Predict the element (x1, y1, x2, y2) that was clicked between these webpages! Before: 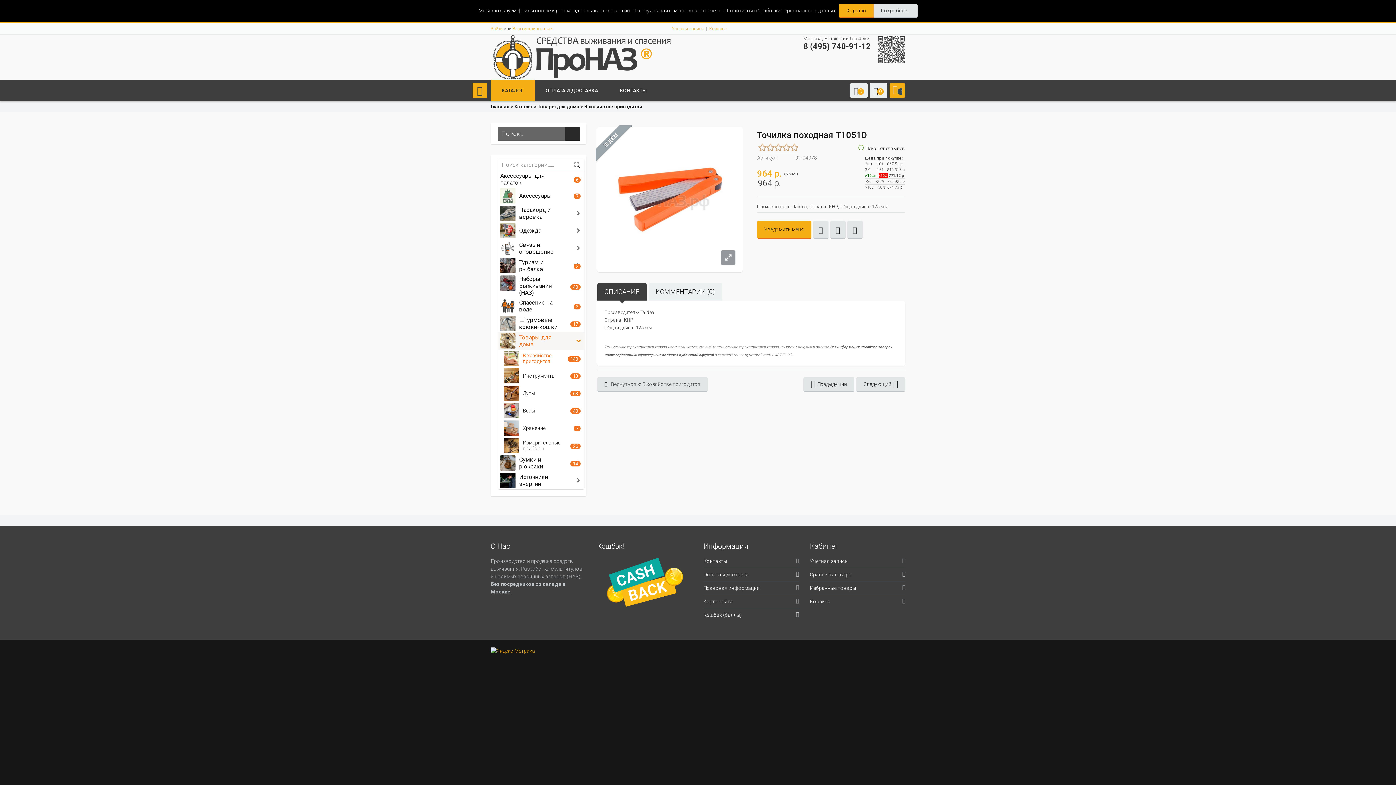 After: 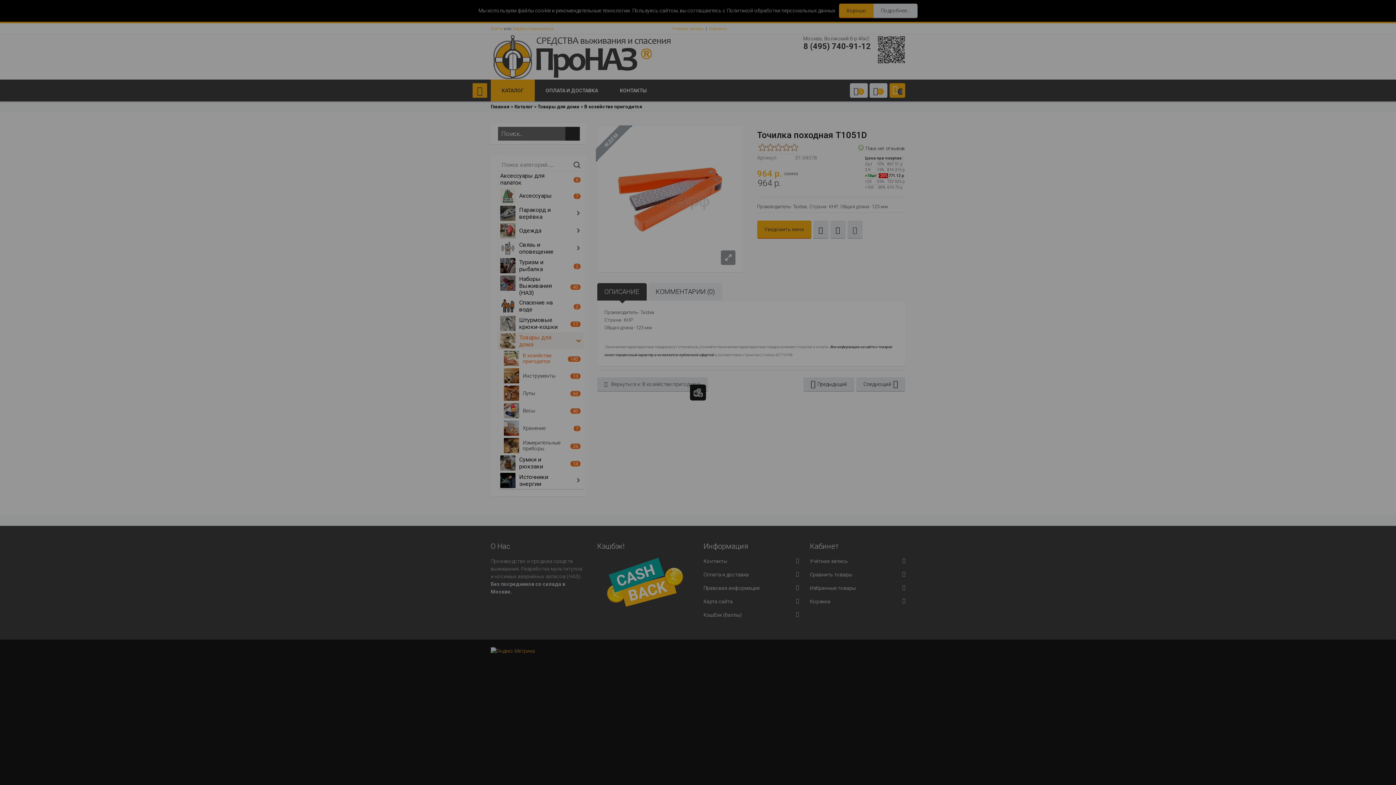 Action: bbox: (830, 220, 845, 238)